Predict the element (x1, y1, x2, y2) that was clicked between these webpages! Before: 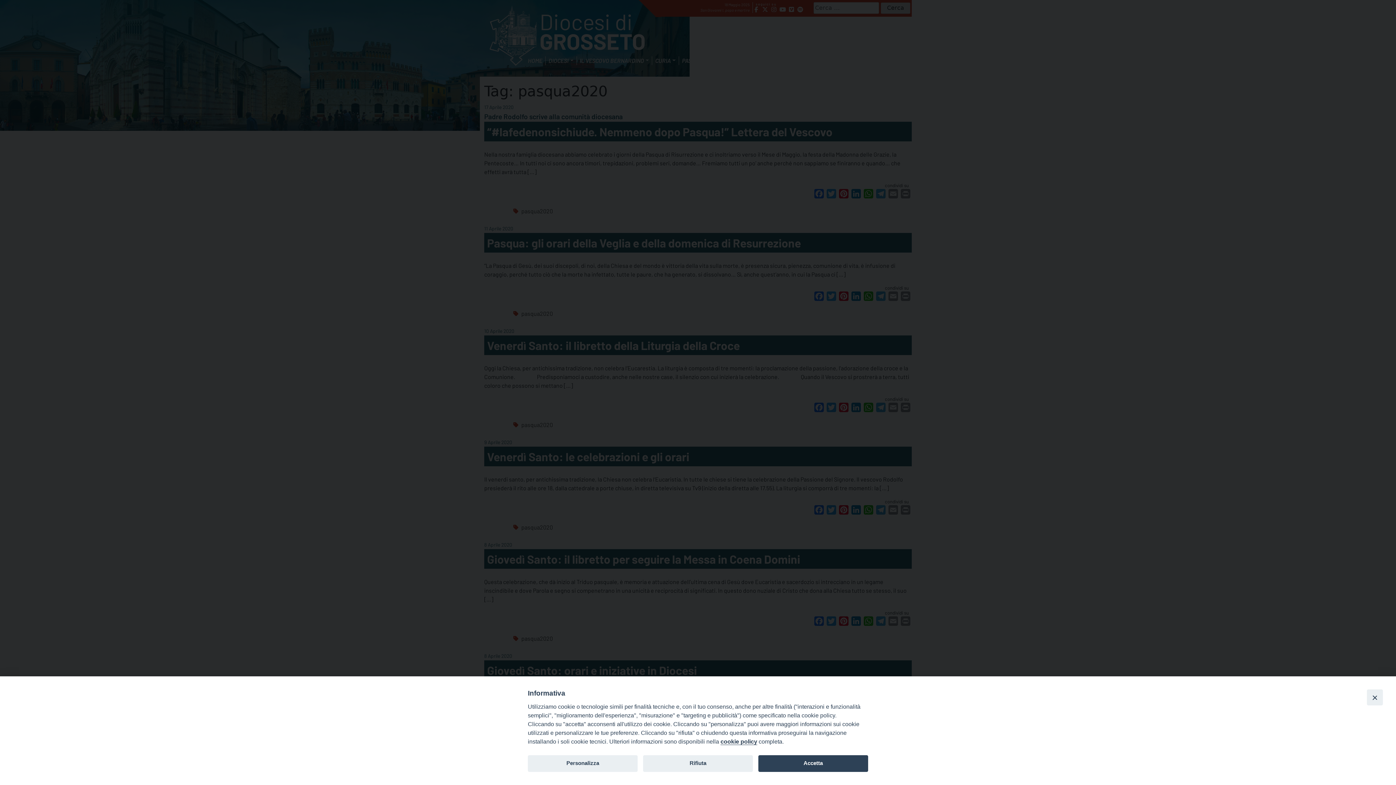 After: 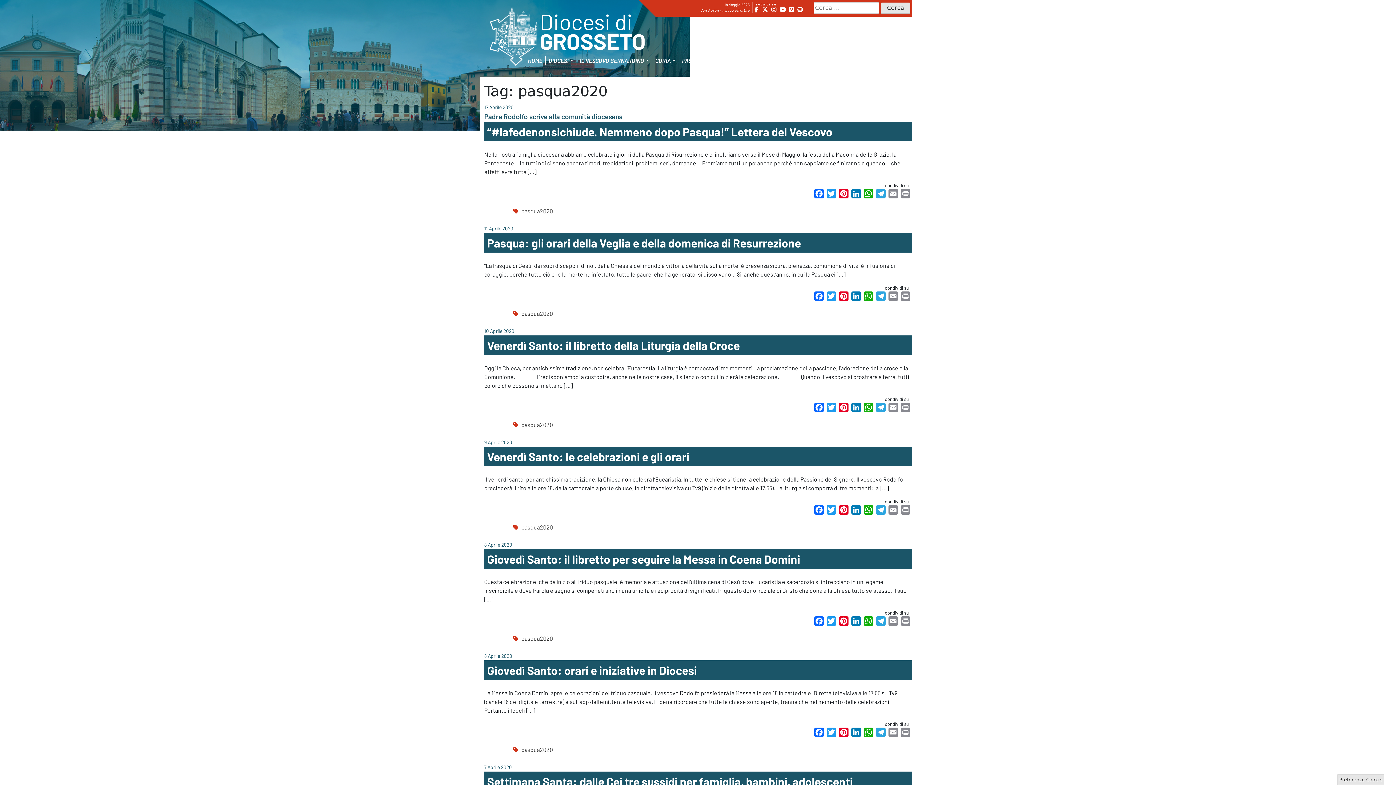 Action: label: Rifiuta bbox: (643, 755, 753, 772)